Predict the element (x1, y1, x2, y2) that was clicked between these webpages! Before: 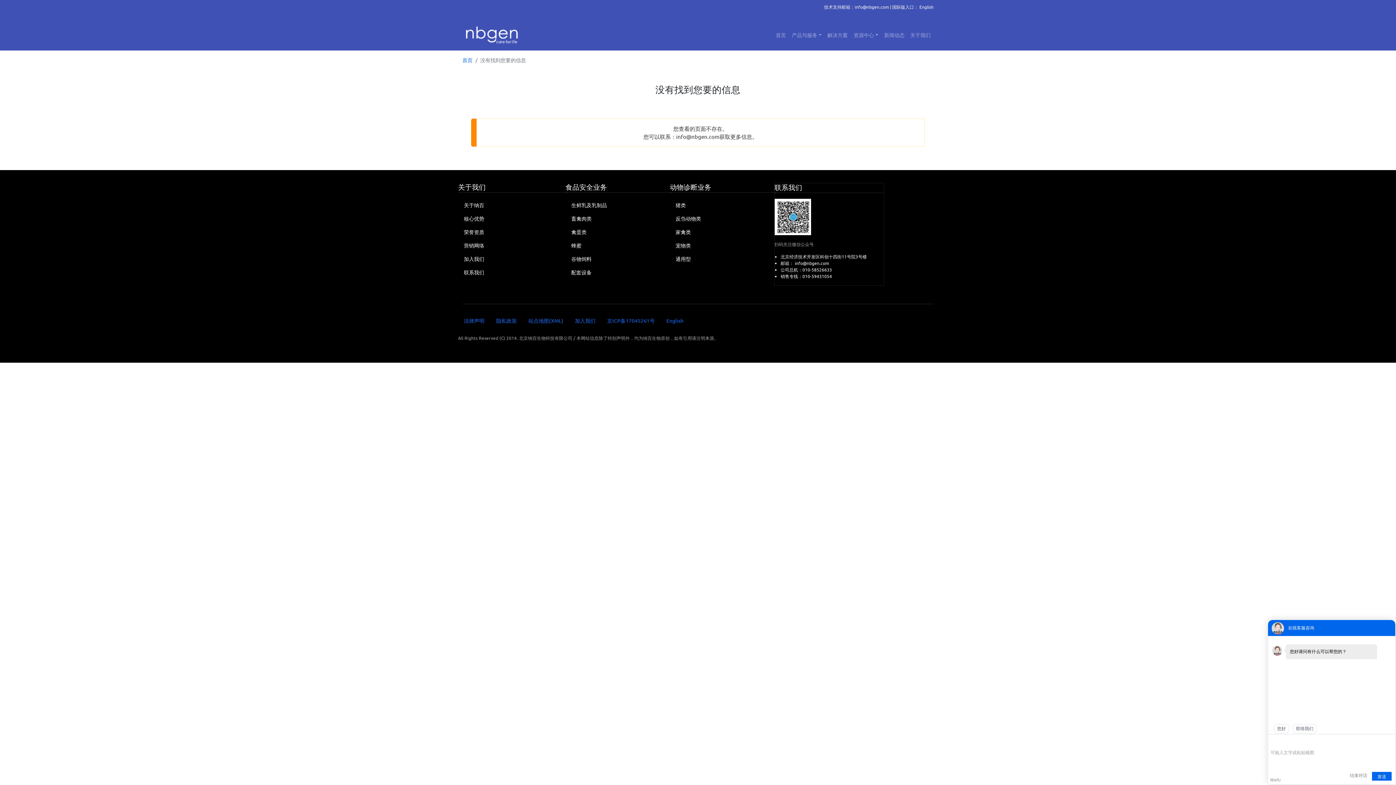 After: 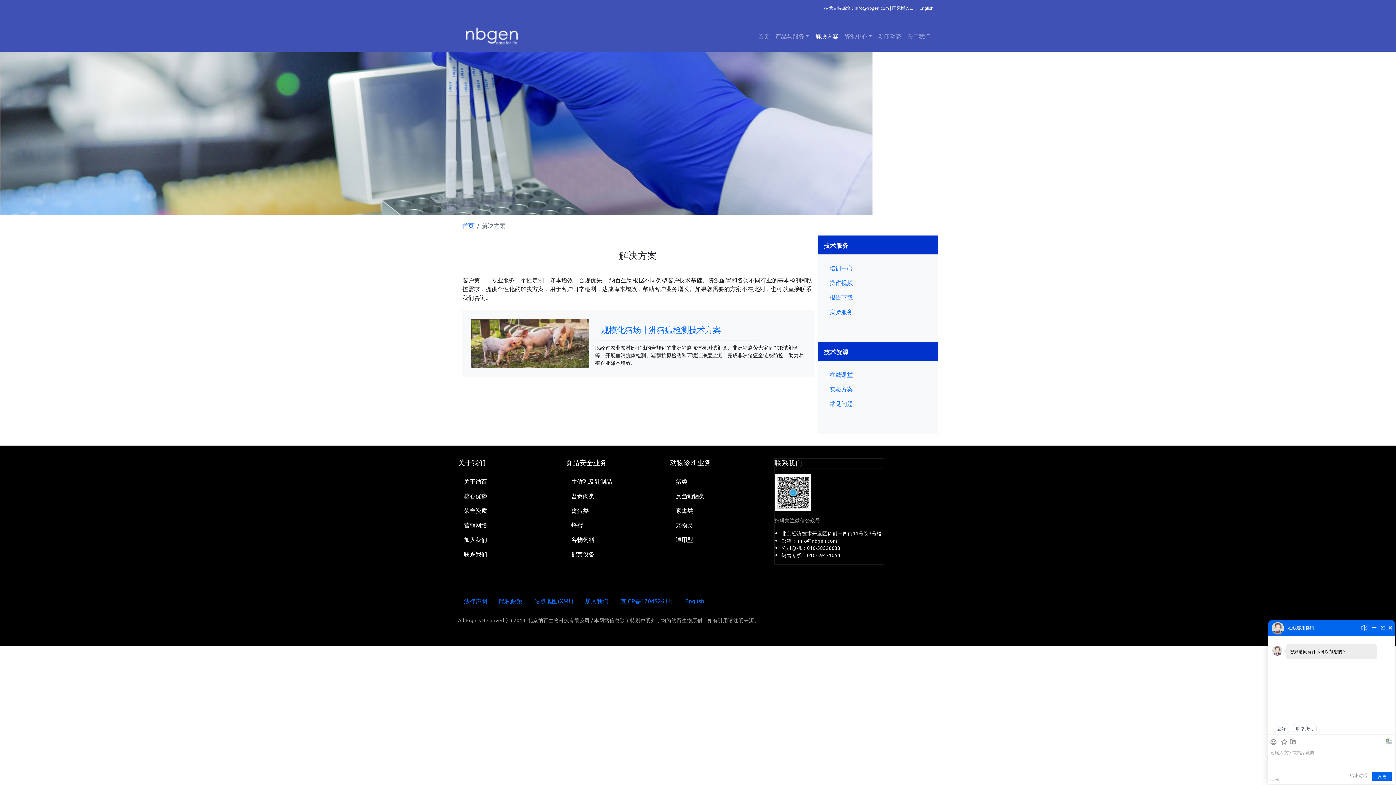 Action: label: 解决方案 bbox: (824, 28, 850, 41)